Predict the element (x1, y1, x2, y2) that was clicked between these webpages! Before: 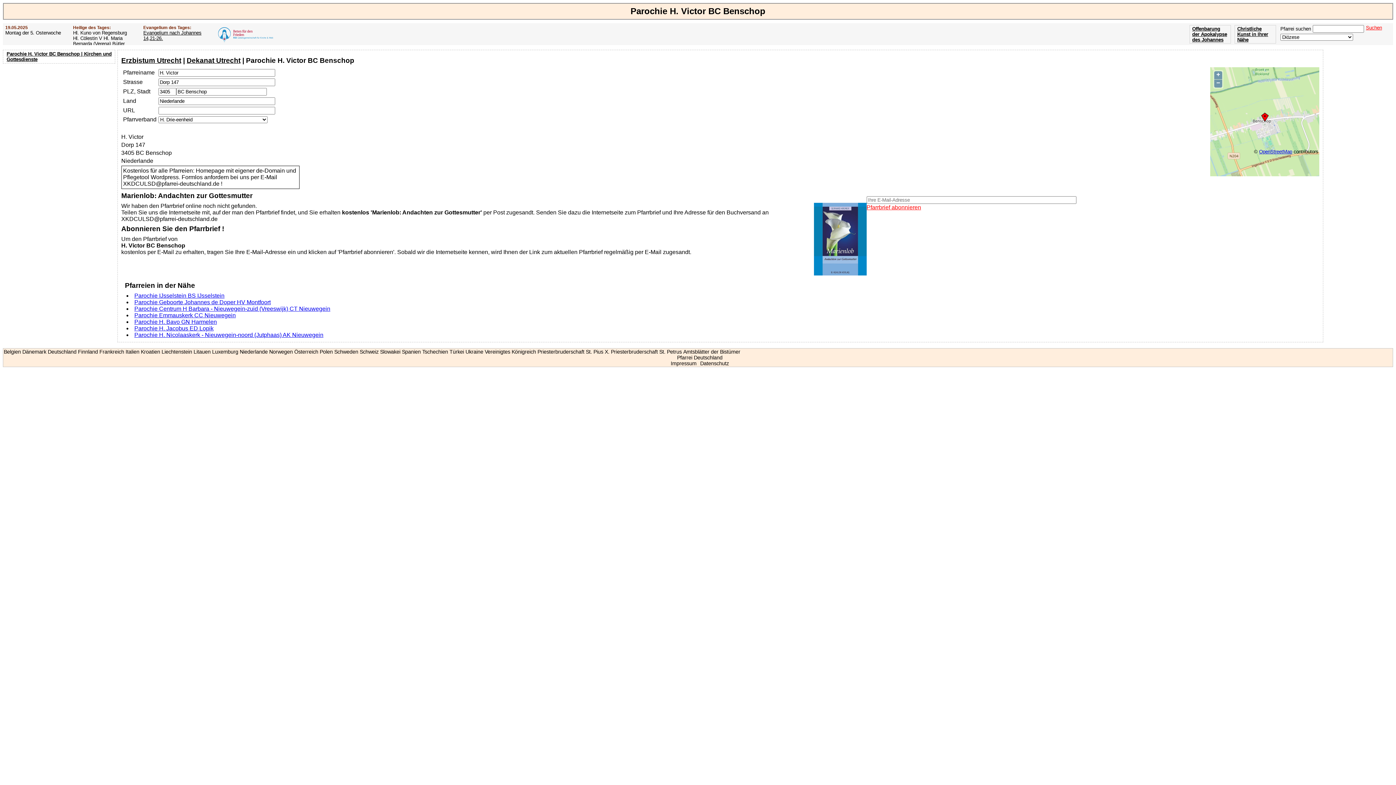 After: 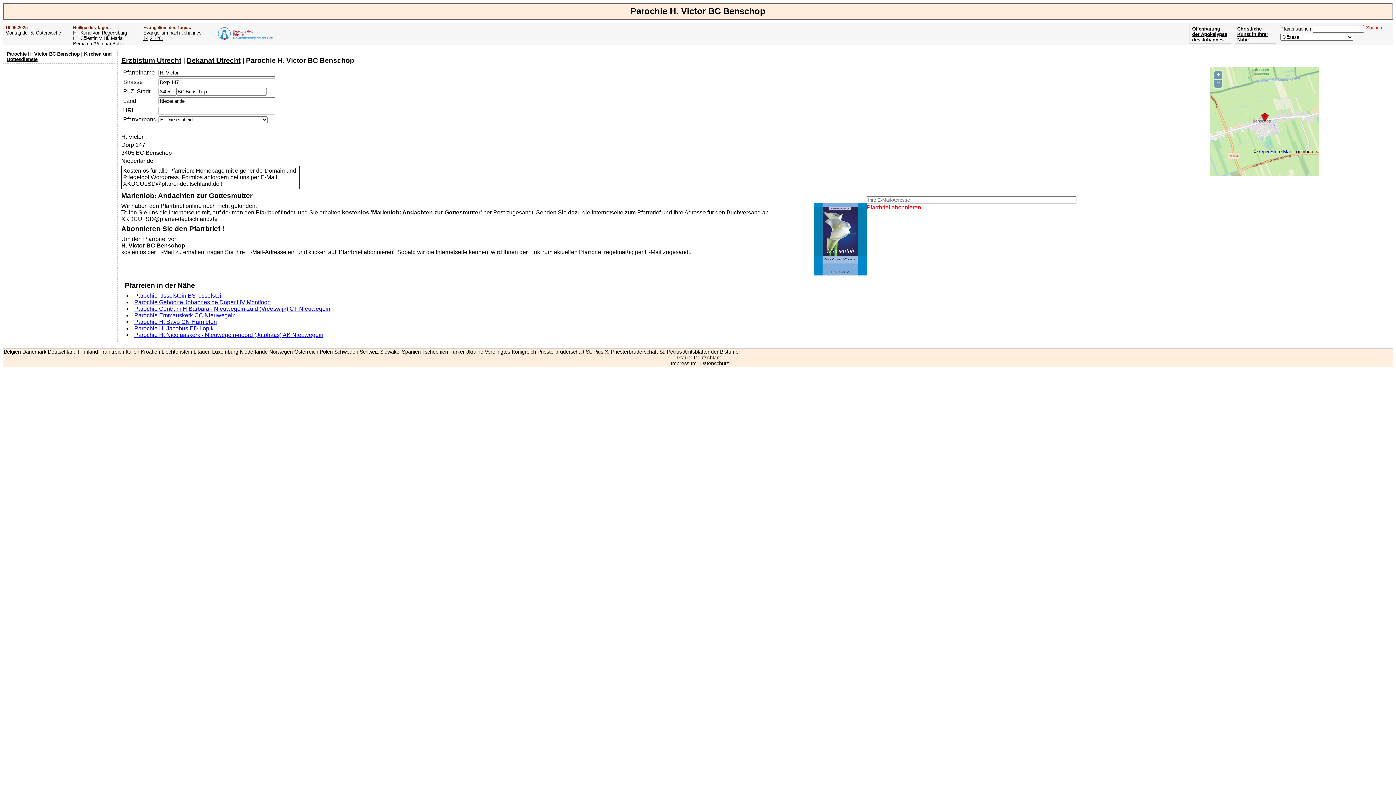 Action: bbox: (1237, 26, 1268, 42) label: Christliche Kunst in Ihrer Nähe